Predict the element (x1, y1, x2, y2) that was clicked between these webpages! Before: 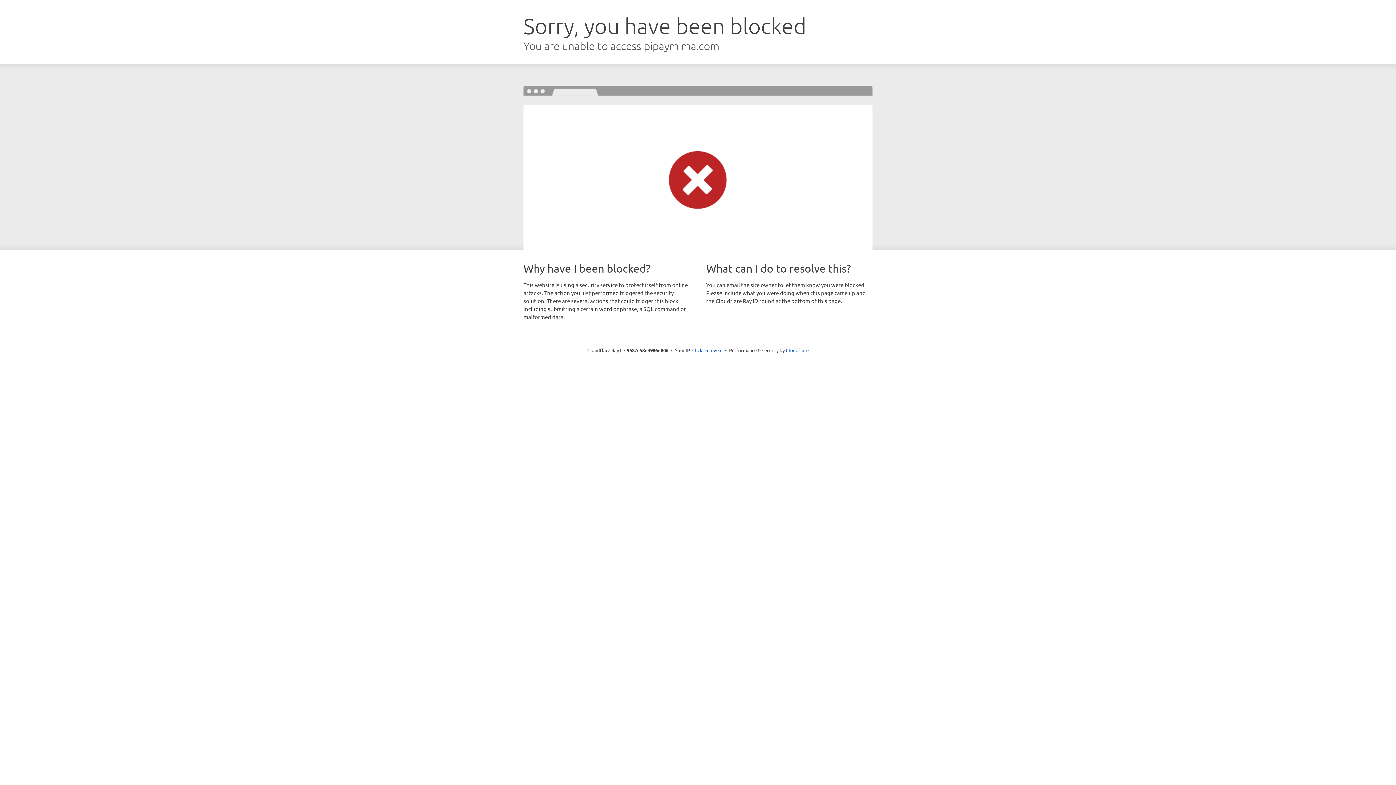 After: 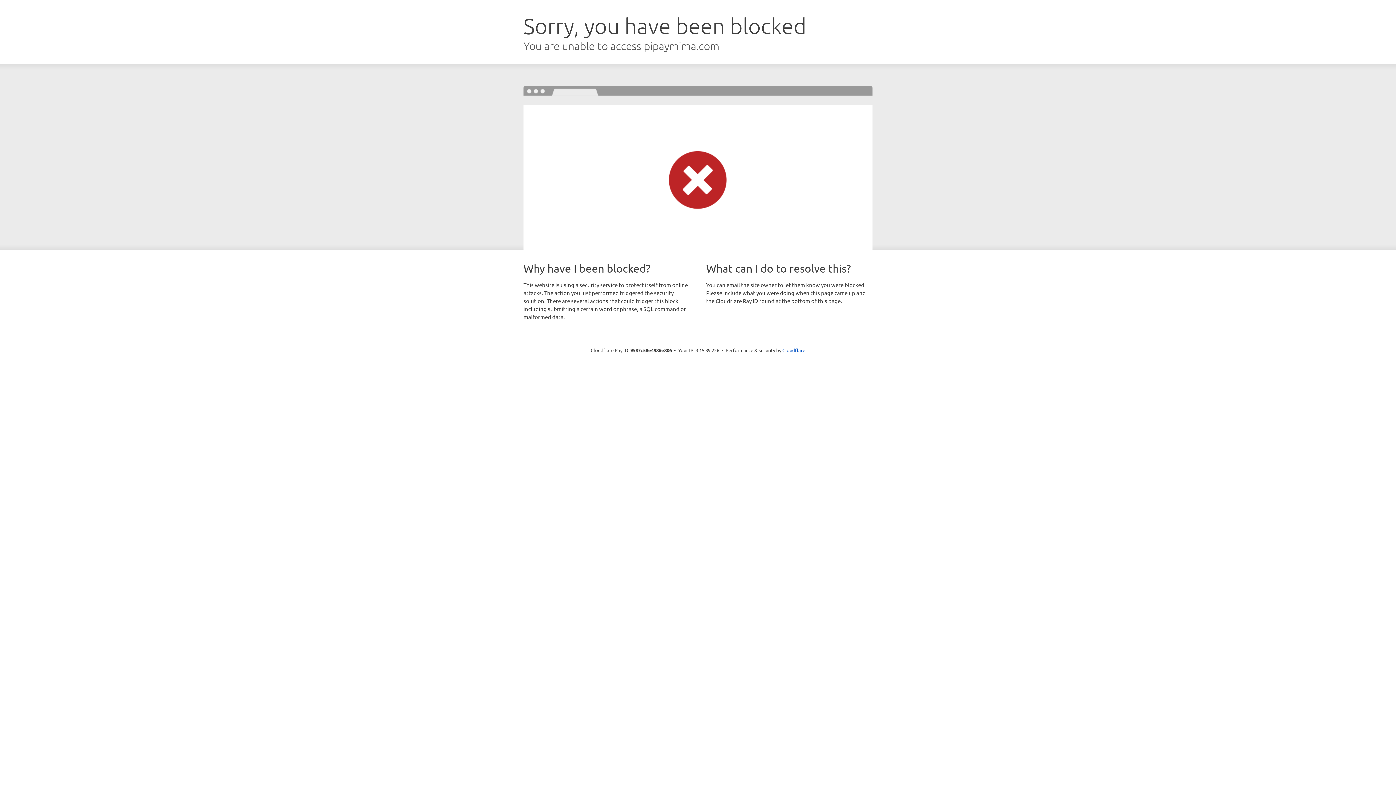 Action: label: Click to reveal bbox: (692, 346, 722, 353)